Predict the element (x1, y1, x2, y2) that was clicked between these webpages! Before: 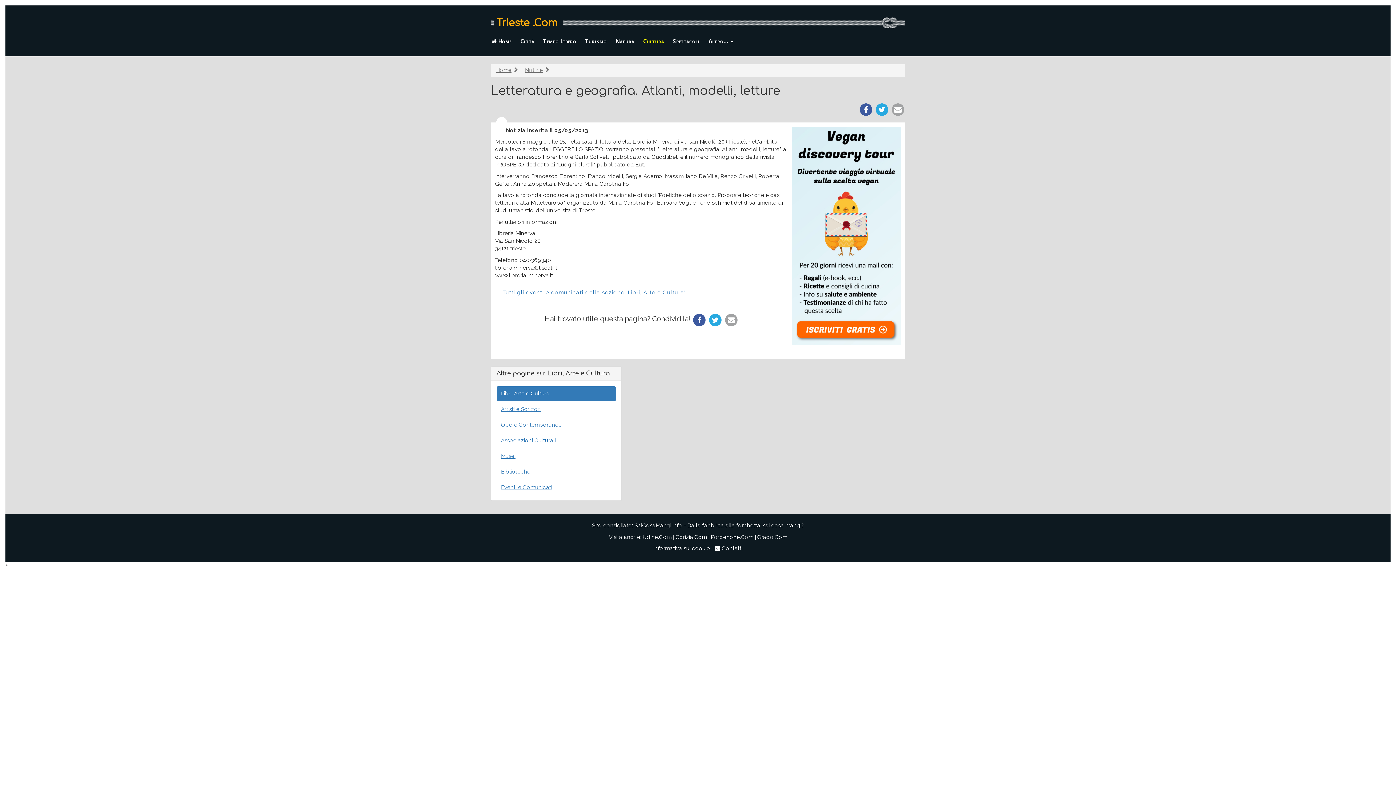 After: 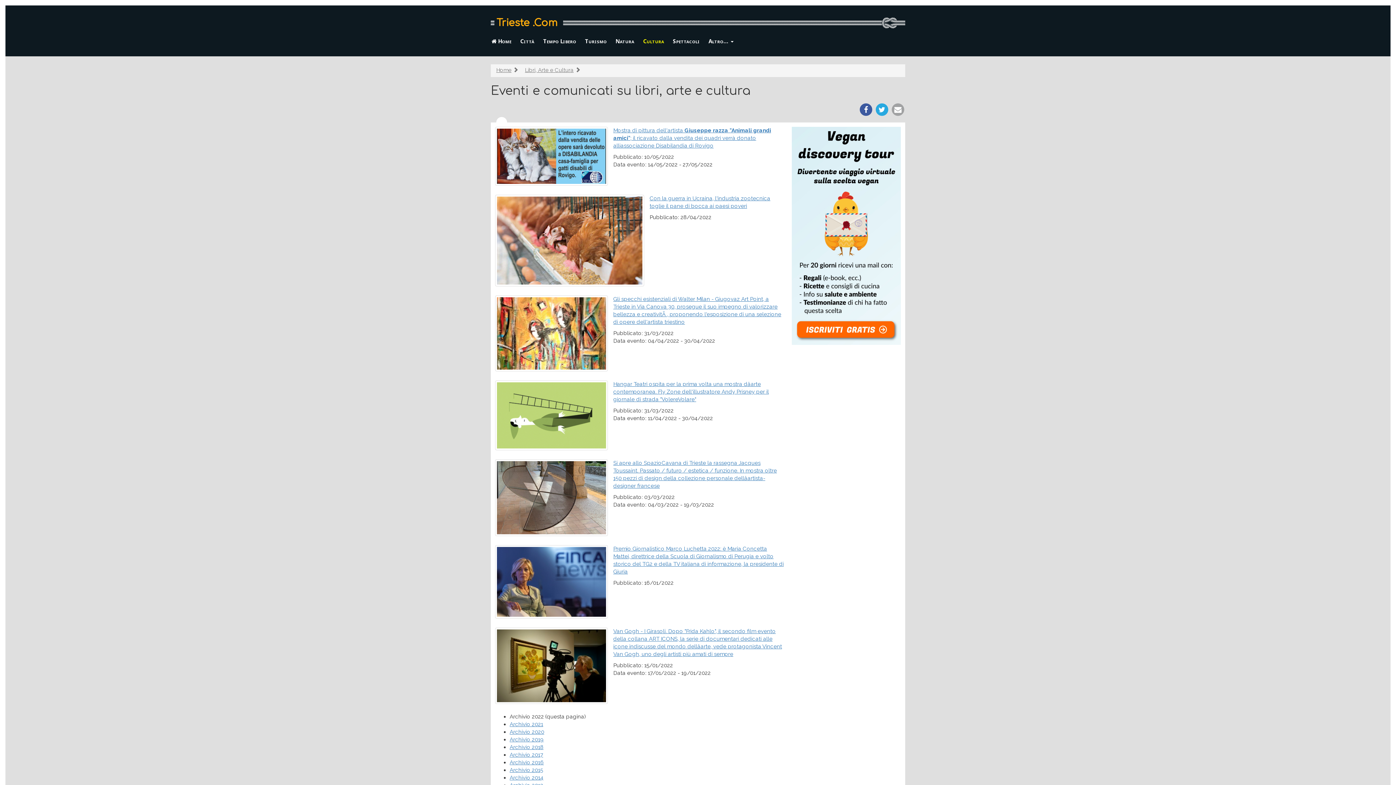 Action: label: Eventi e Comunicati bbox: (496, 480, 616, 495)